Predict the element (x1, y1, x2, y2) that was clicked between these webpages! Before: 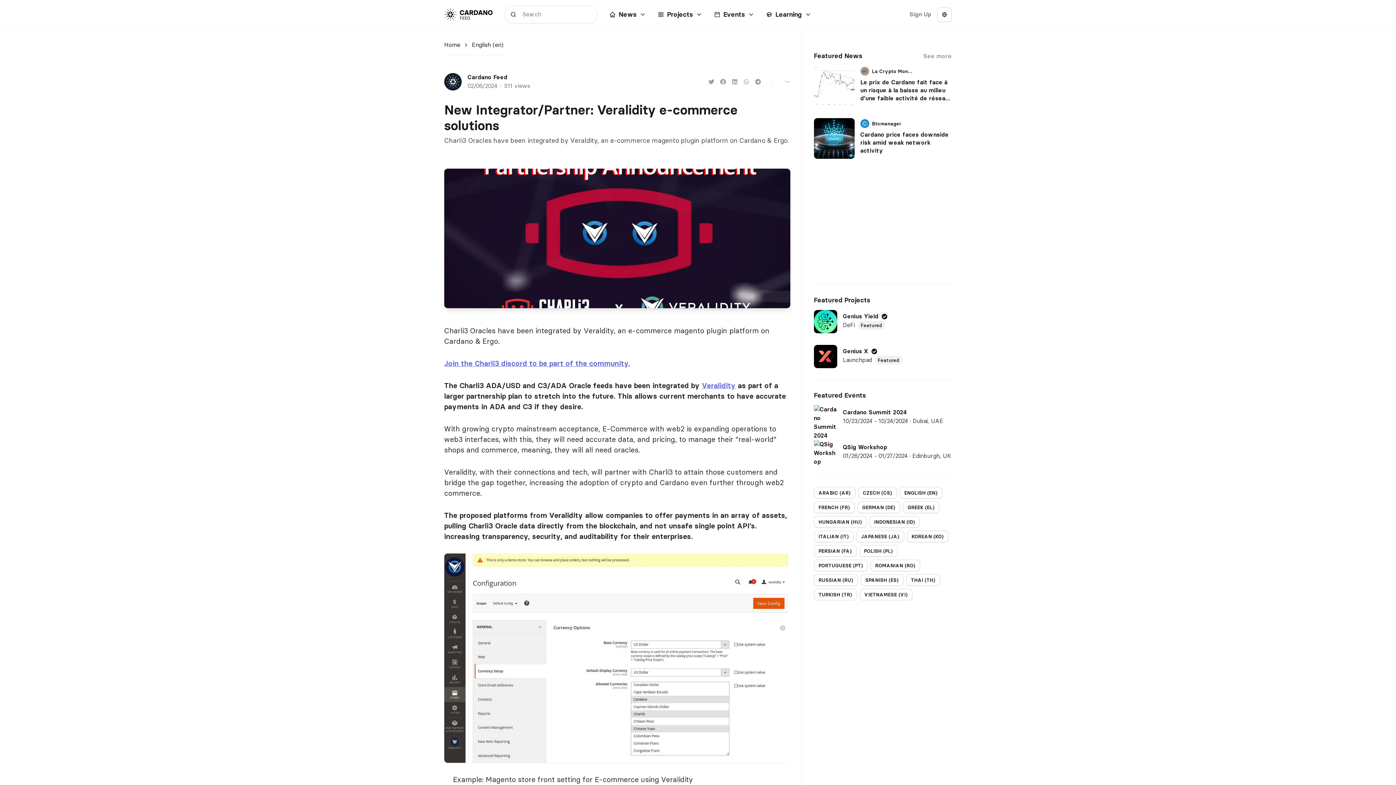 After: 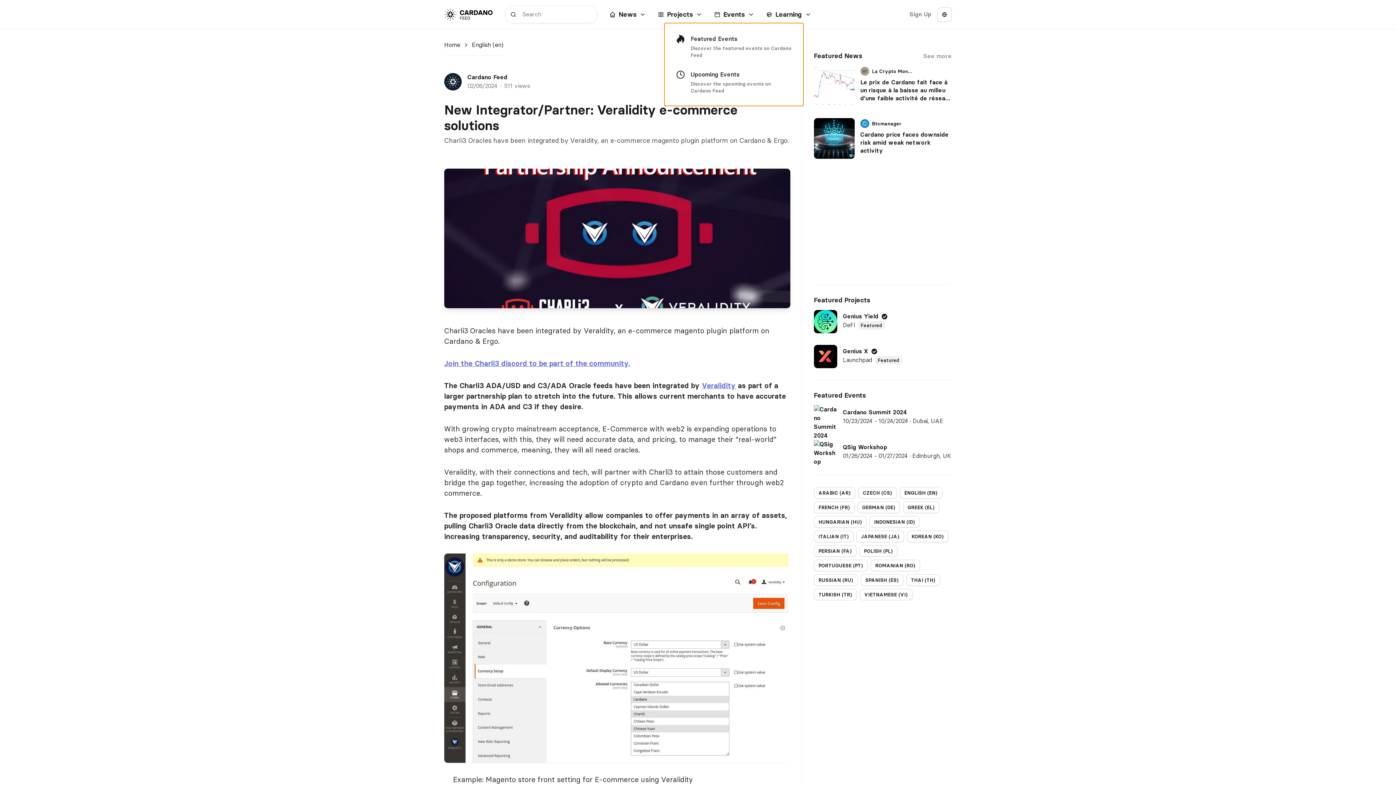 Action: label: Events bbox: (714, 10, 754, 18)